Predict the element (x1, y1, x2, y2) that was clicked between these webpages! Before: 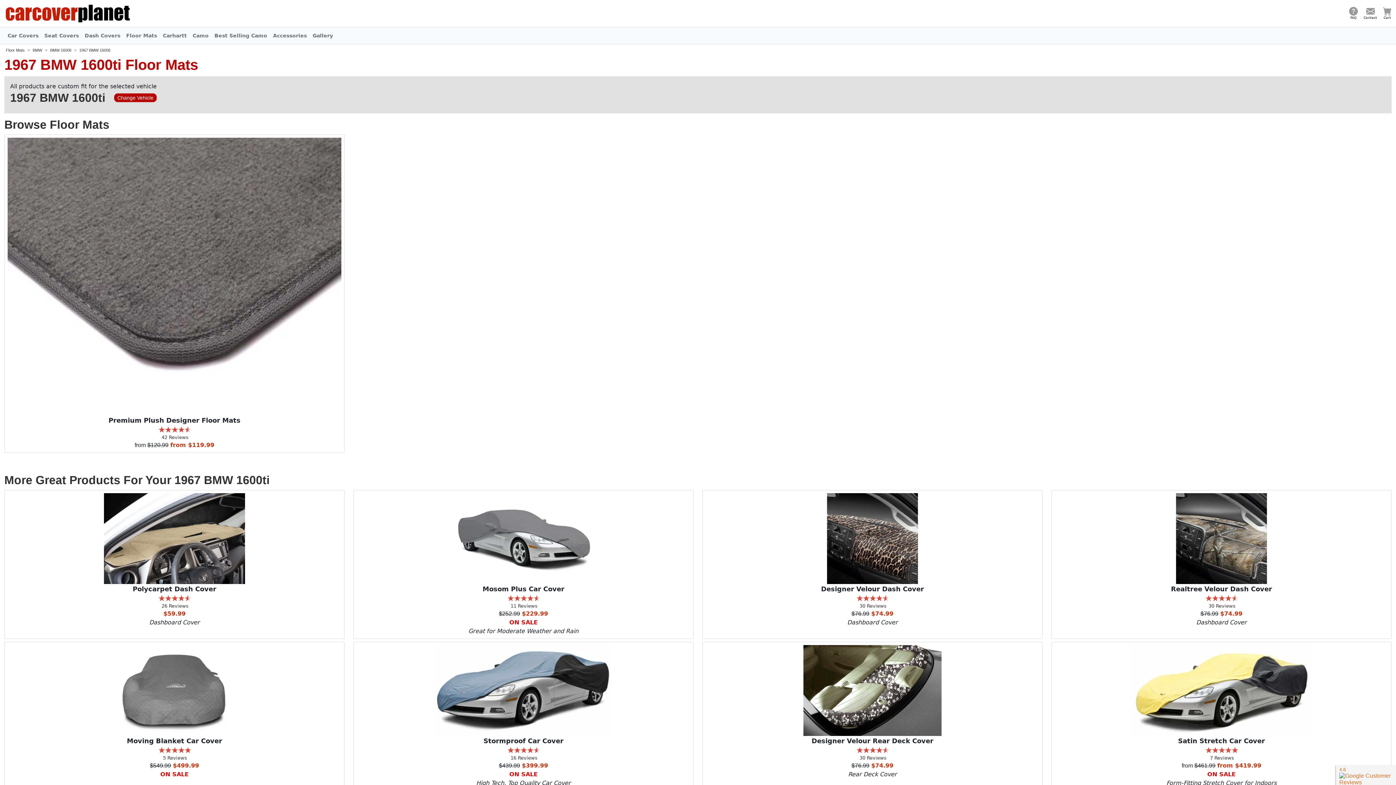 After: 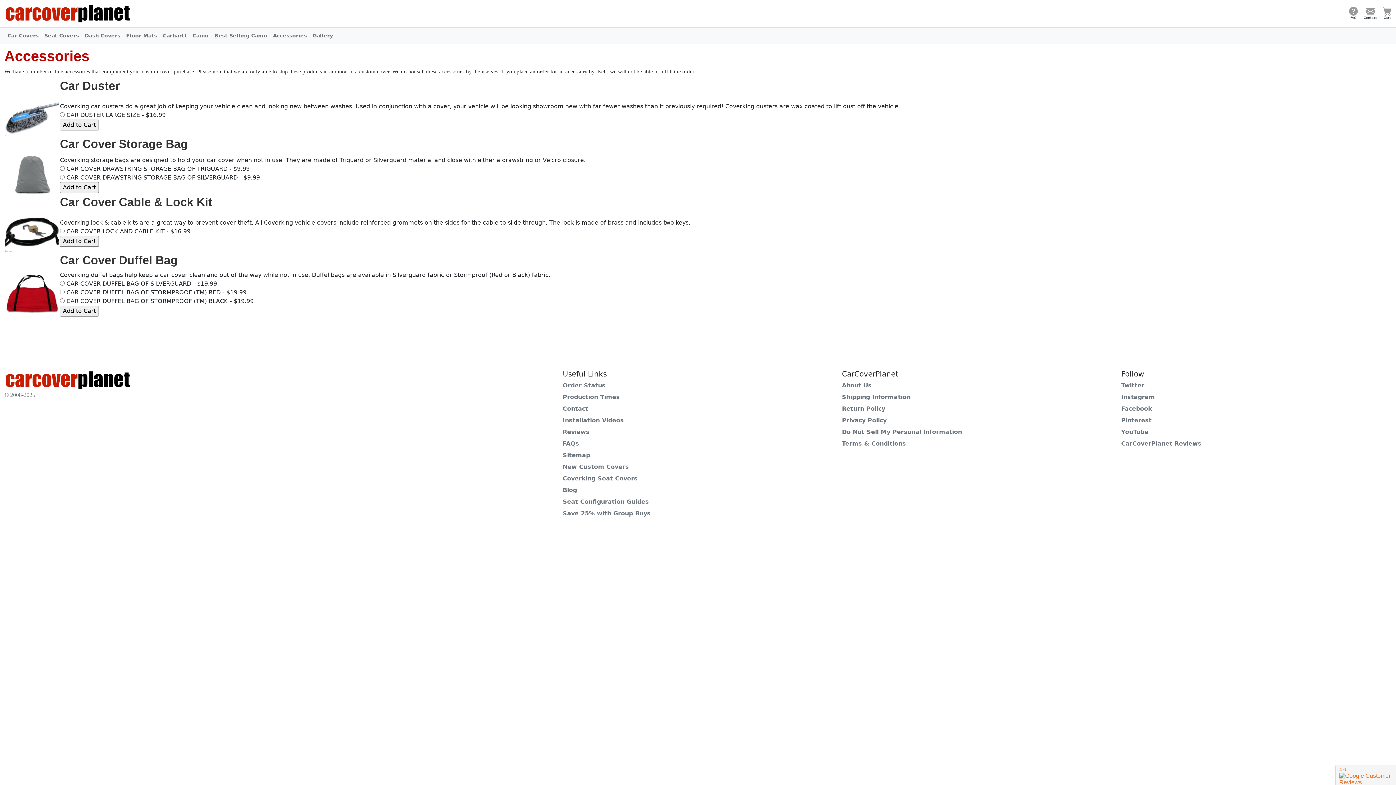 Action: label: Accessories bbox: (270, 28, 309, 42)